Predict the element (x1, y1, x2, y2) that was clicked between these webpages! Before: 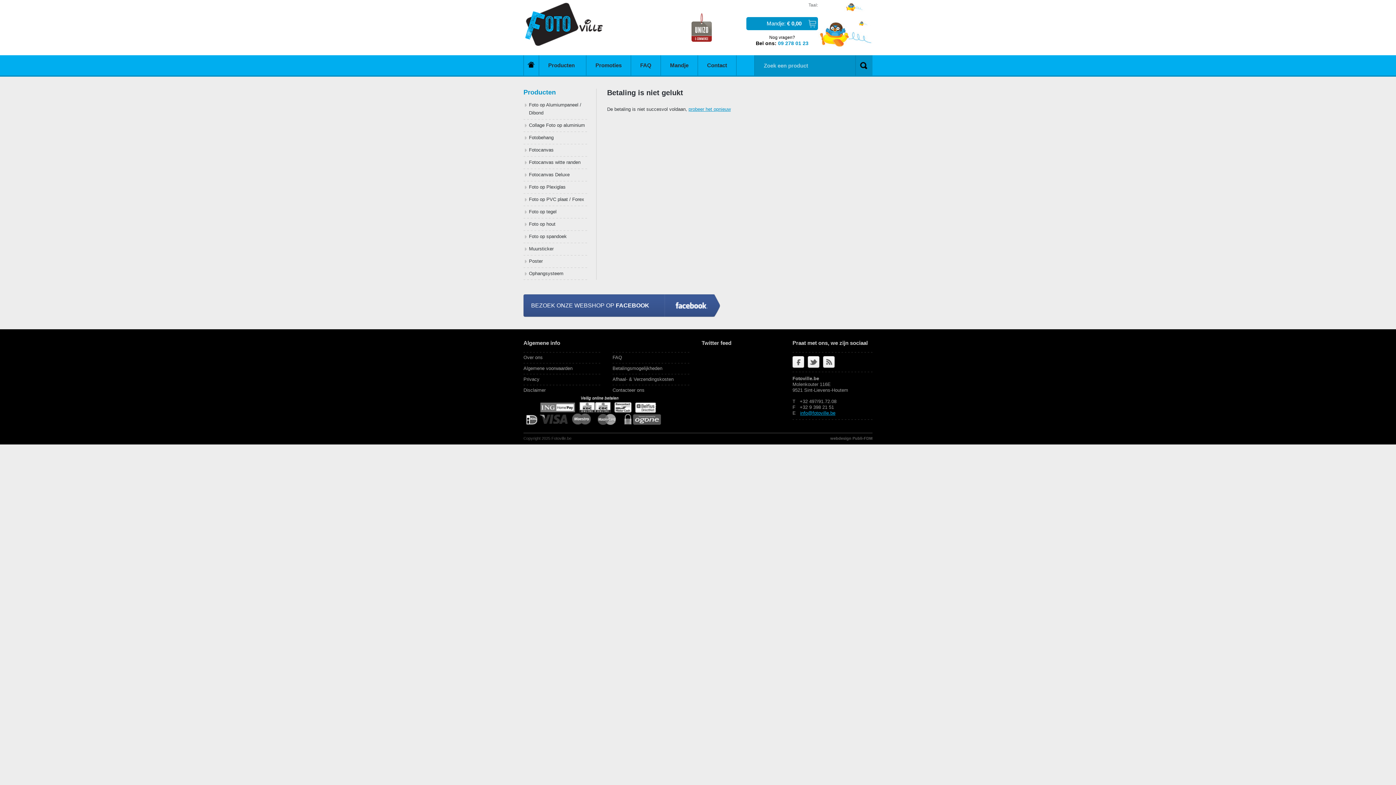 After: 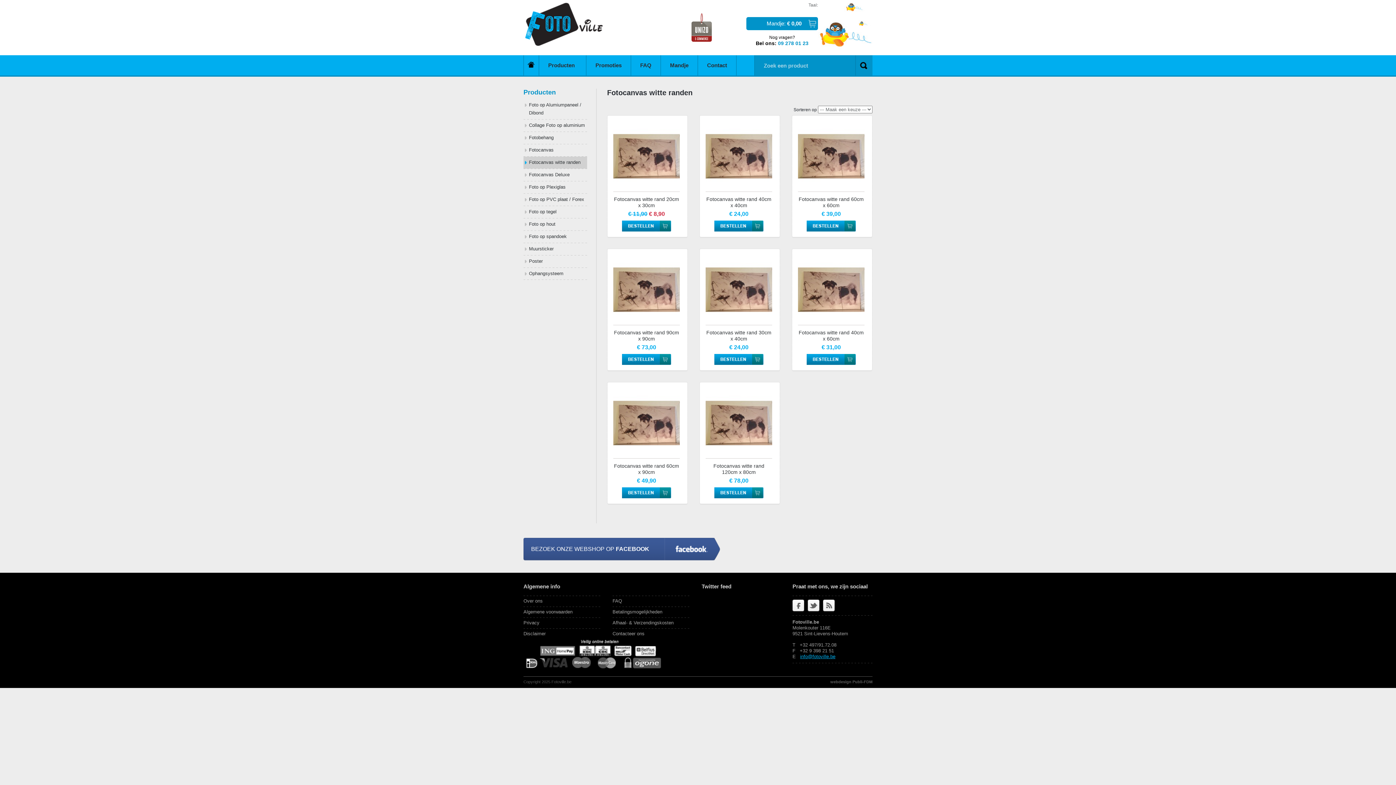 Action: label: Fotocanvas witte randen bbox: (523, 156, 587, 168)